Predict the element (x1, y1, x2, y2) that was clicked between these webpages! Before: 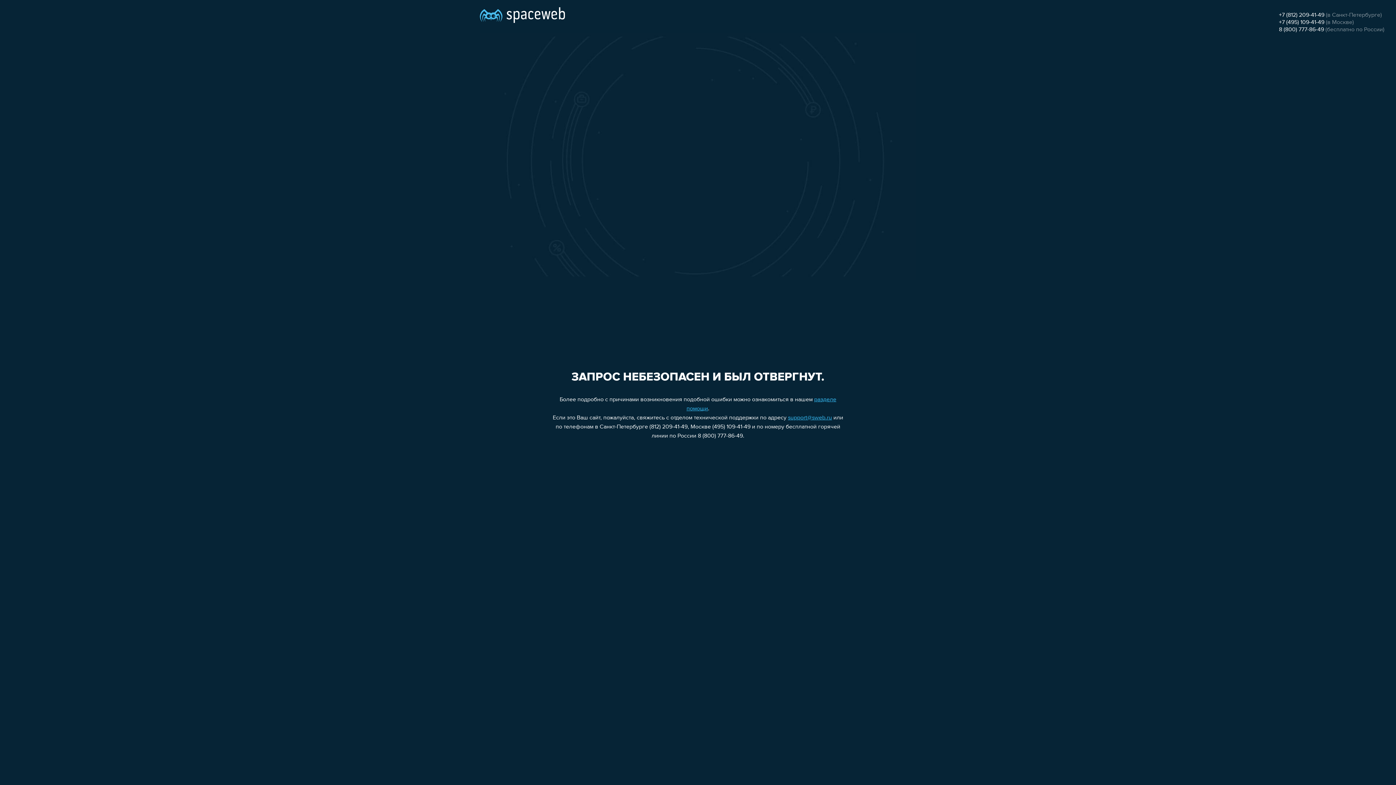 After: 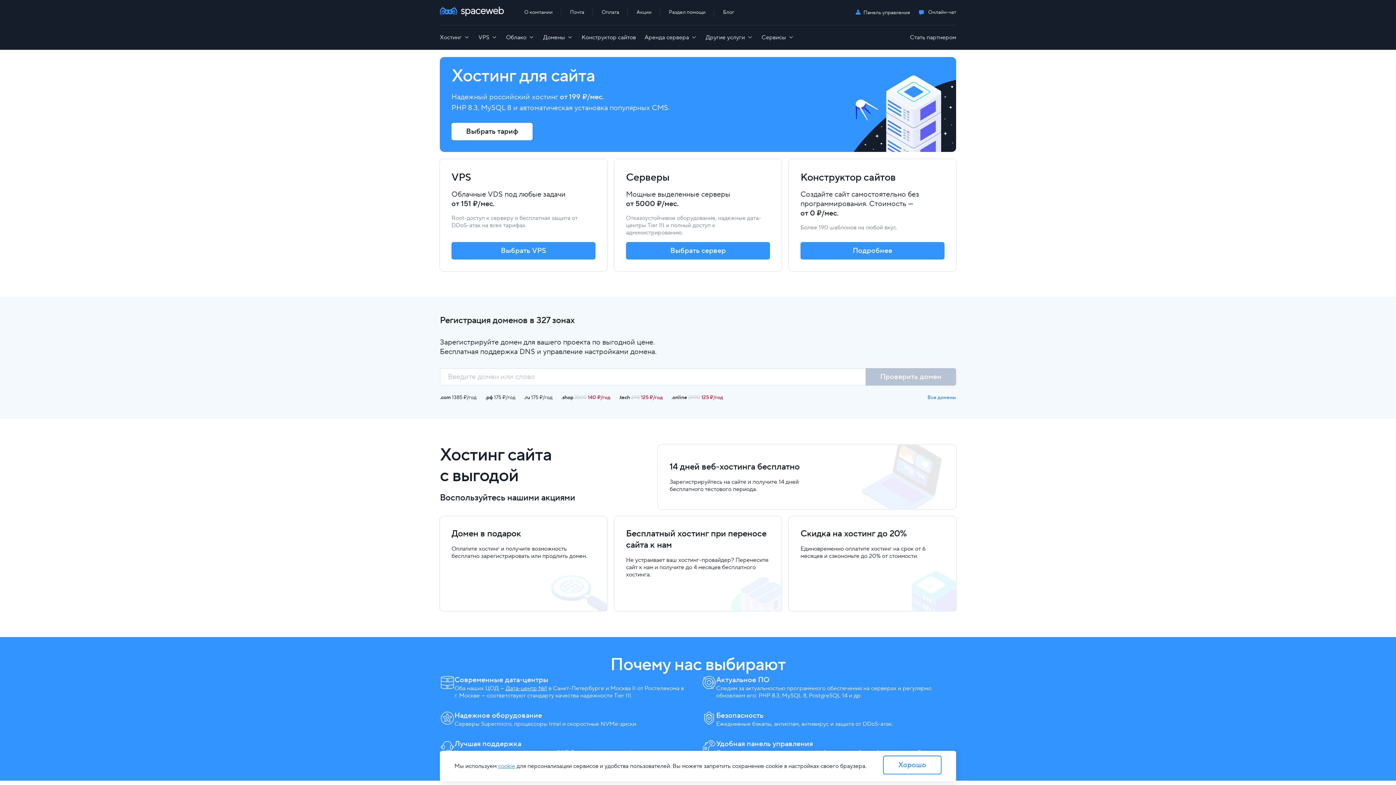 Action: bbox: (480, 0, 565, 25)